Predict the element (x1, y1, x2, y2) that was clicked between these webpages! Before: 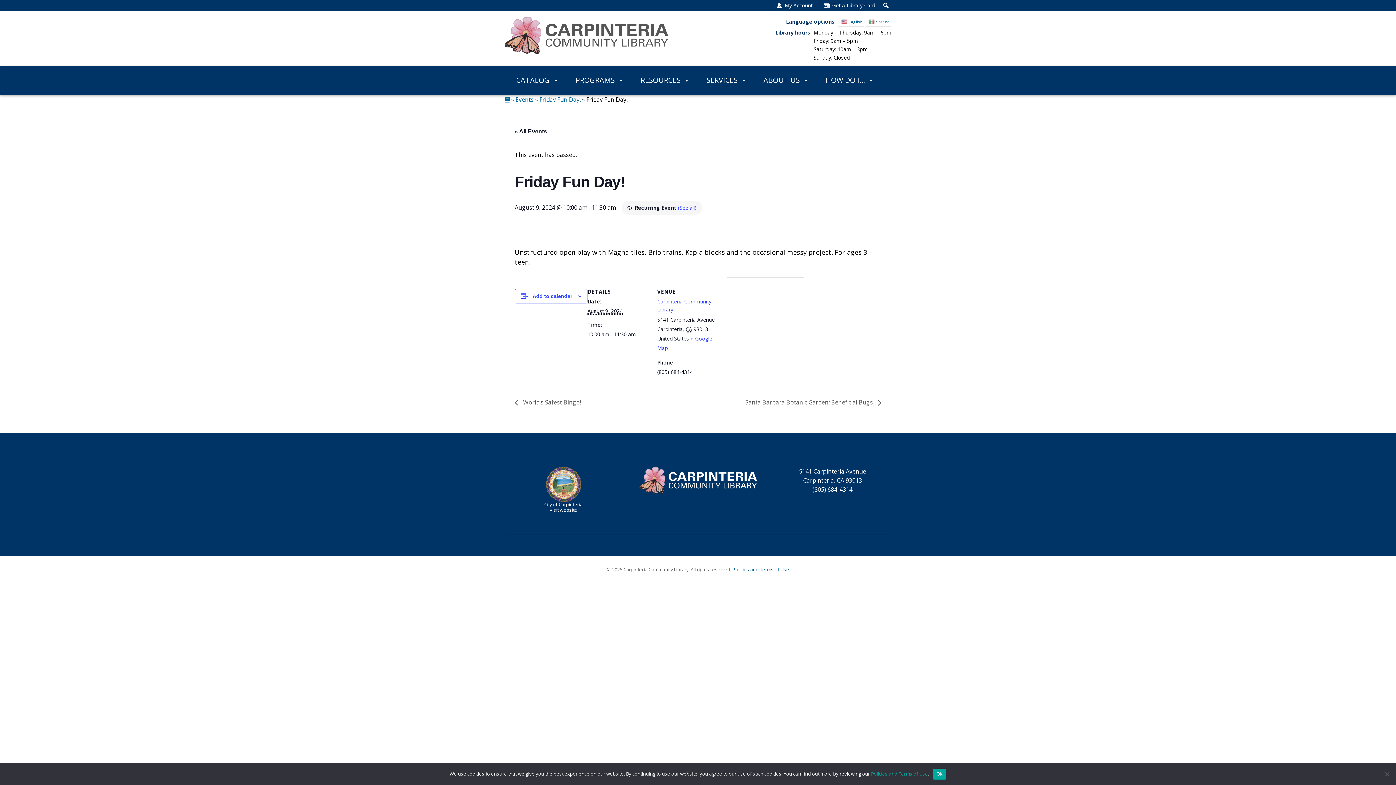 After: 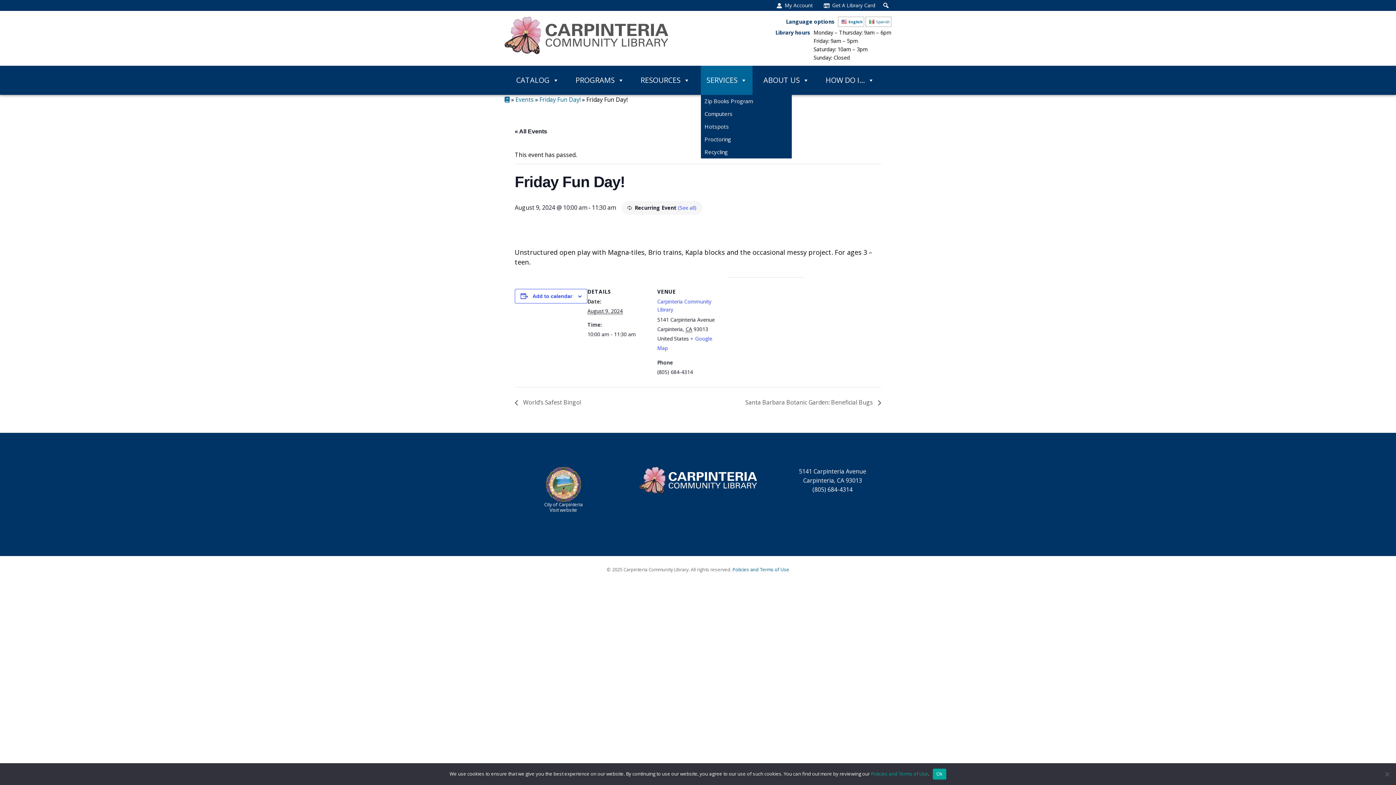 Action: label: SERVICES bbox: (701, 65, 752, 94)